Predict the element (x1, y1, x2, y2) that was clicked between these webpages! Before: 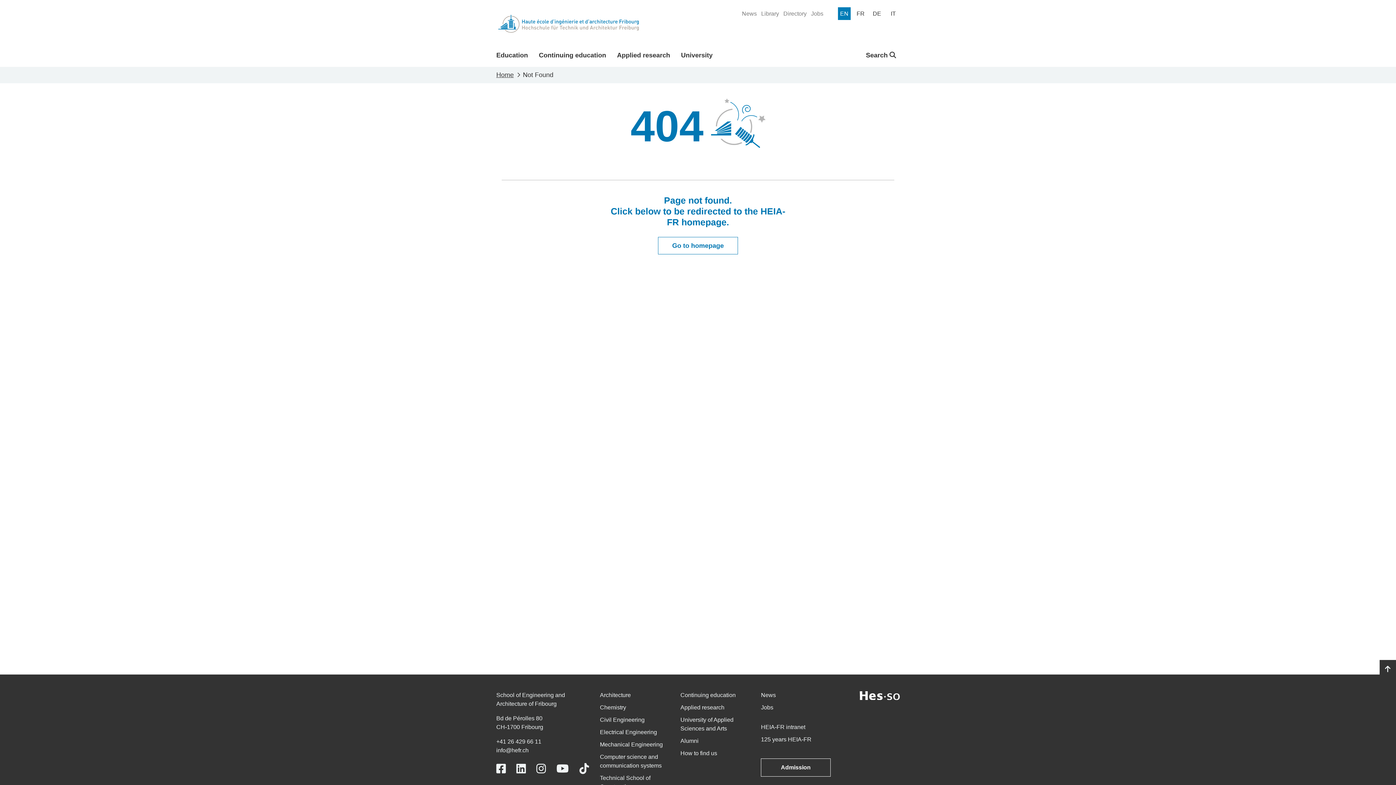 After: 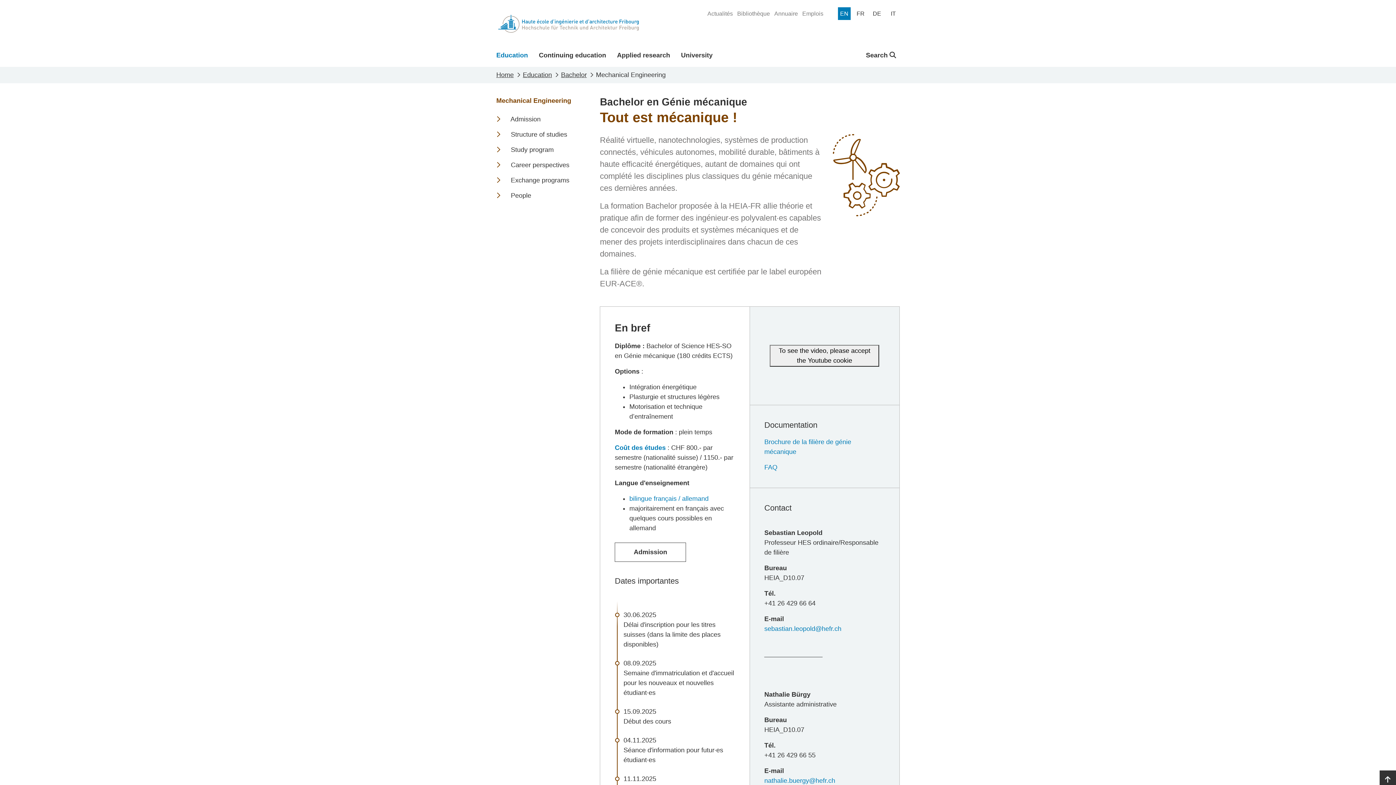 Action: label: Mechanical Engineering bbox: (600, 741, 662, 748)